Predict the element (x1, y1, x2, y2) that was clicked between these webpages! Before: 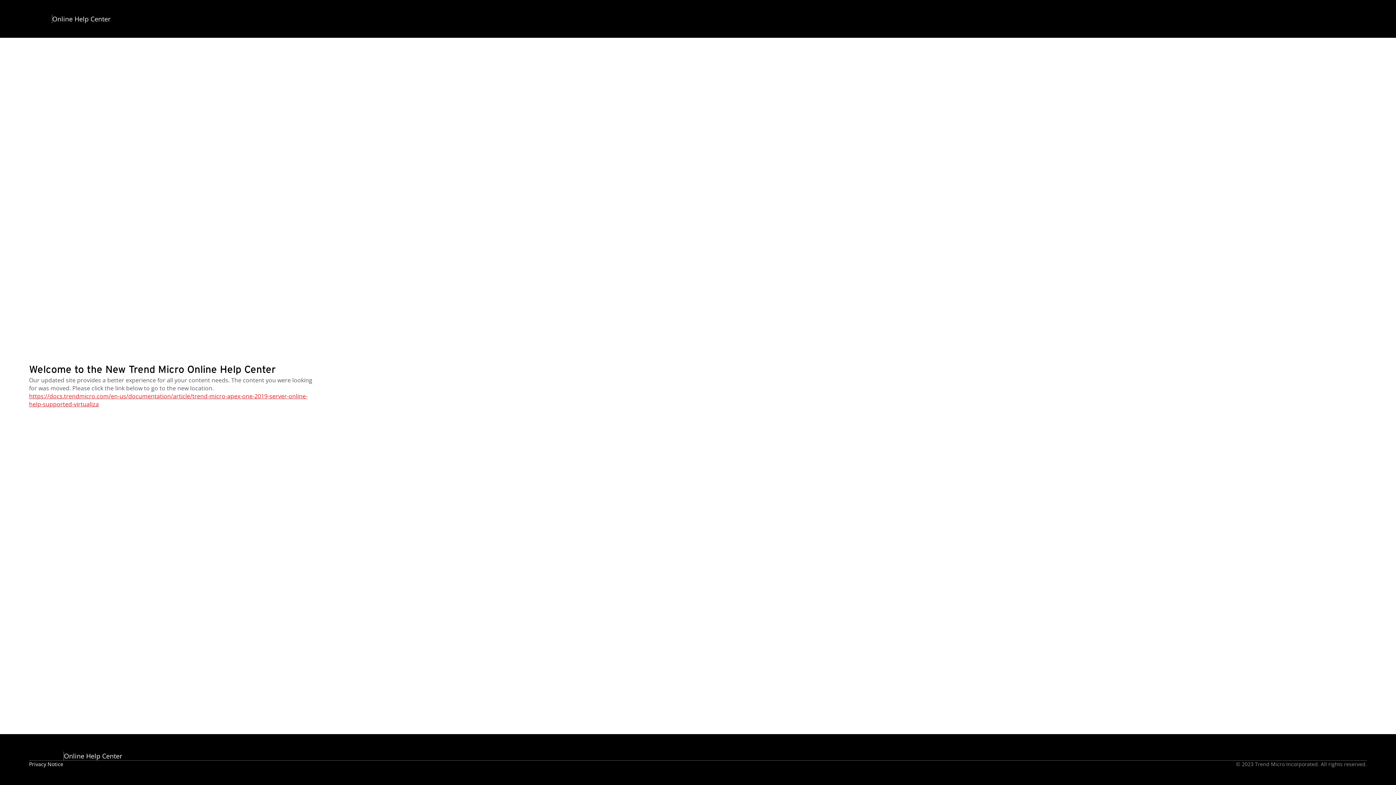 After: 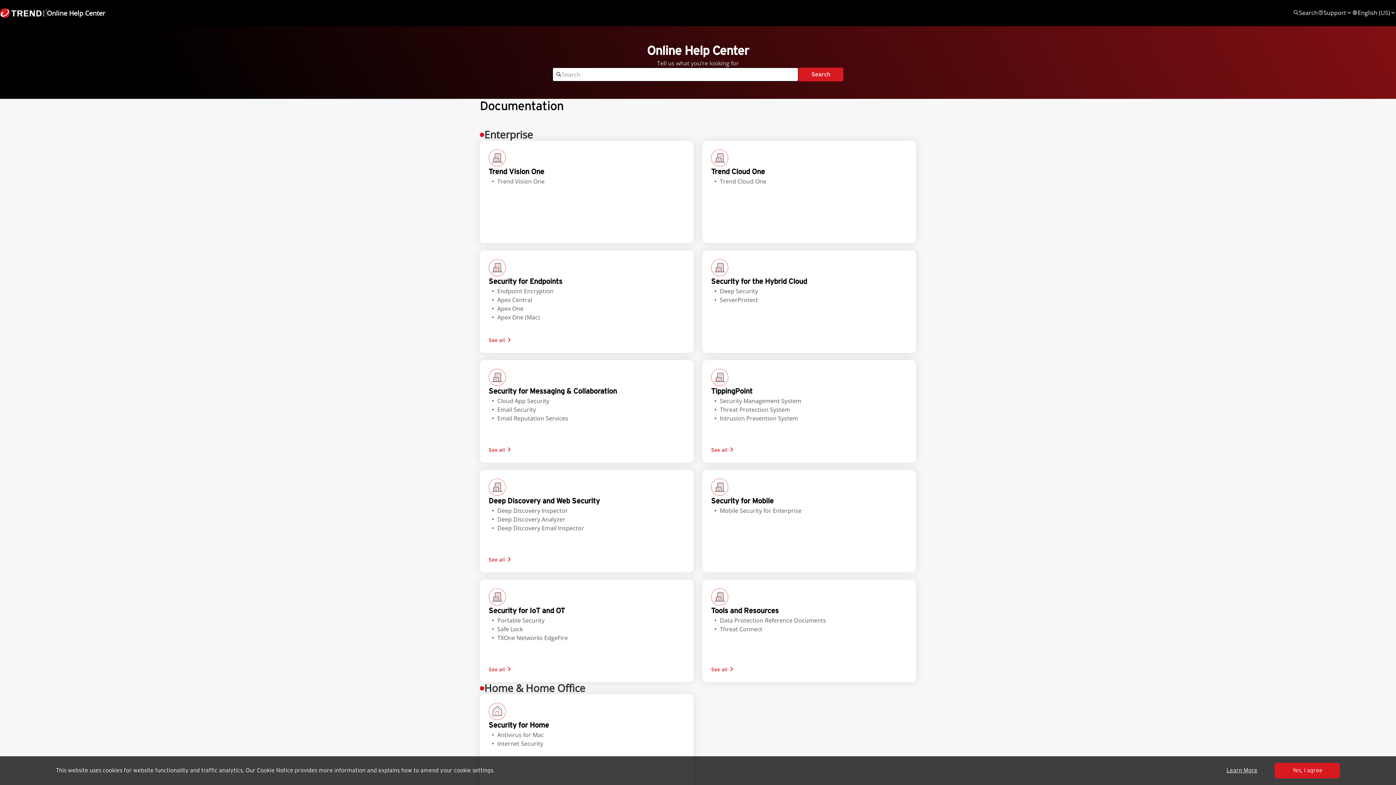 Action: label: Online Help Center bbox: (17, 14, 110, 23)